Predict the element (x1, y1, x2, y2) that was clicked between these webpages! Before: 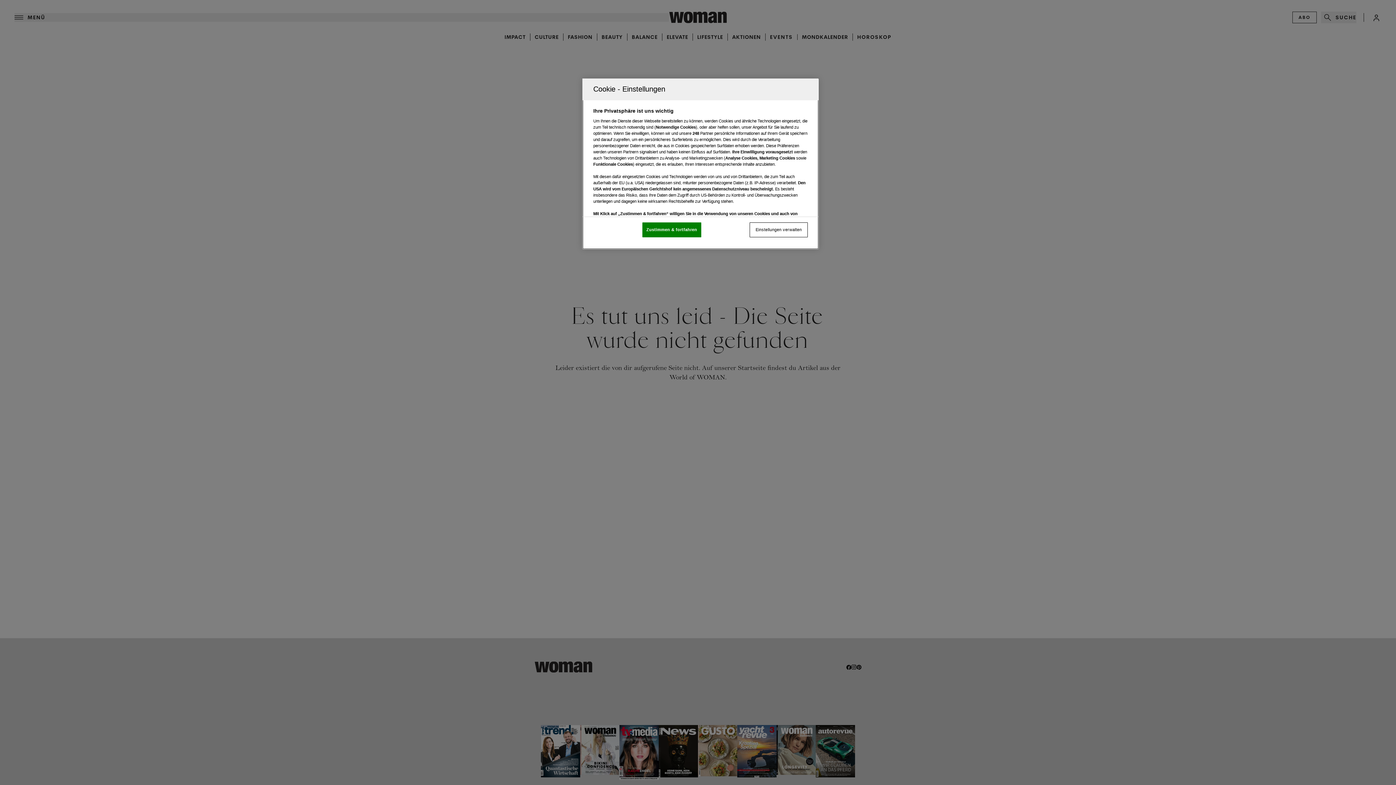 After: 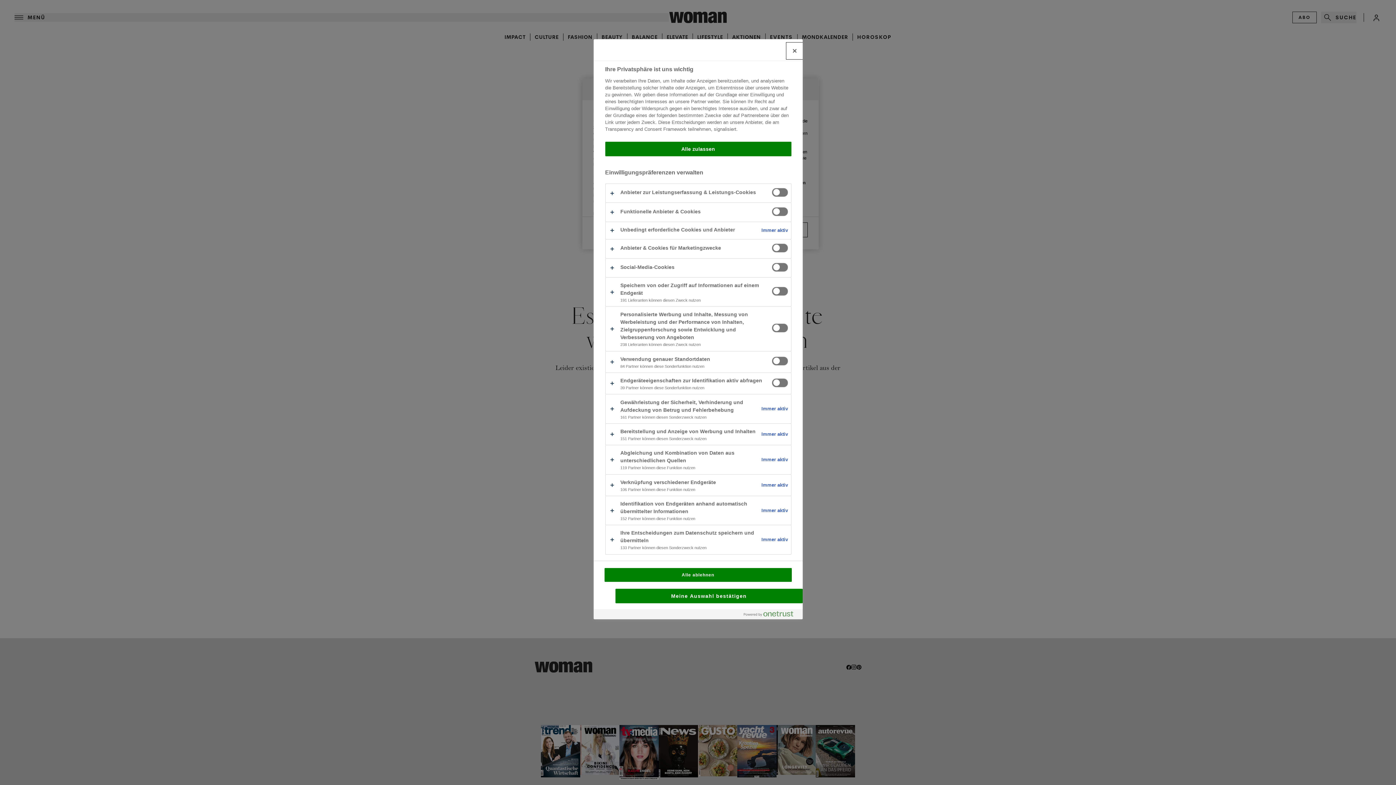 Action: label: Einstellungen verwalten bbox: (749, 222, 808, 237)